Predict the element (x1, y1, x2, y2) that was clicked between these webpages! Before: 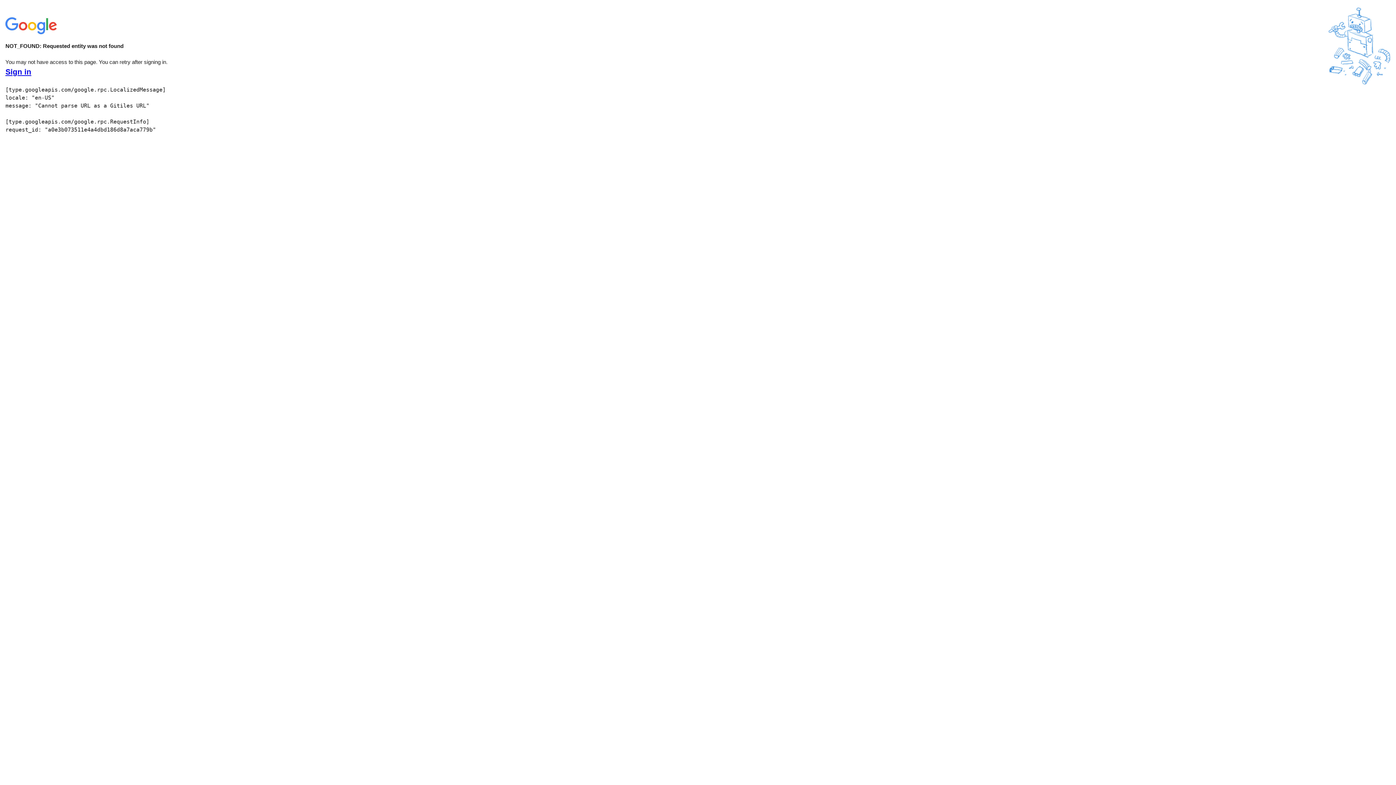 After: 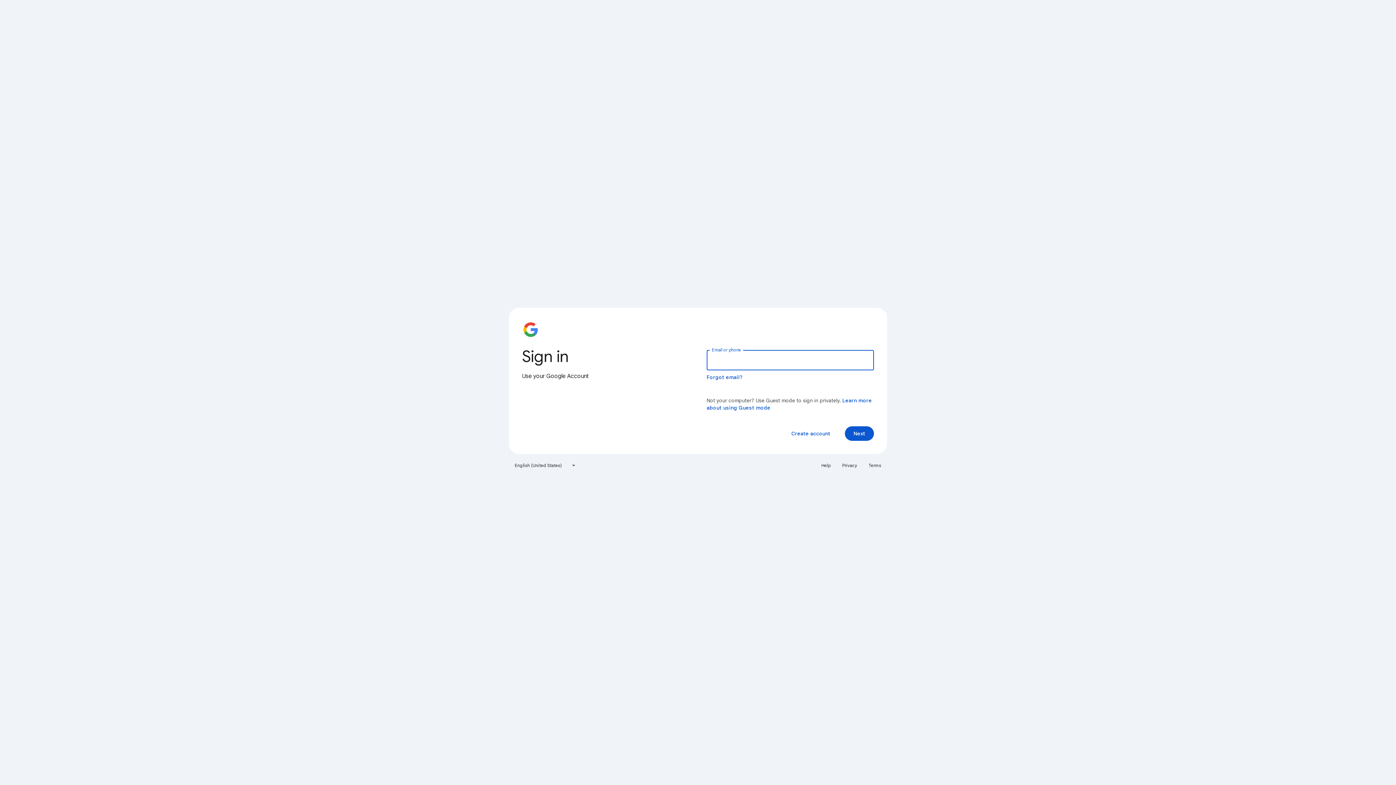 Action: label: Sign in bbox: (5, 68, 31, 76)